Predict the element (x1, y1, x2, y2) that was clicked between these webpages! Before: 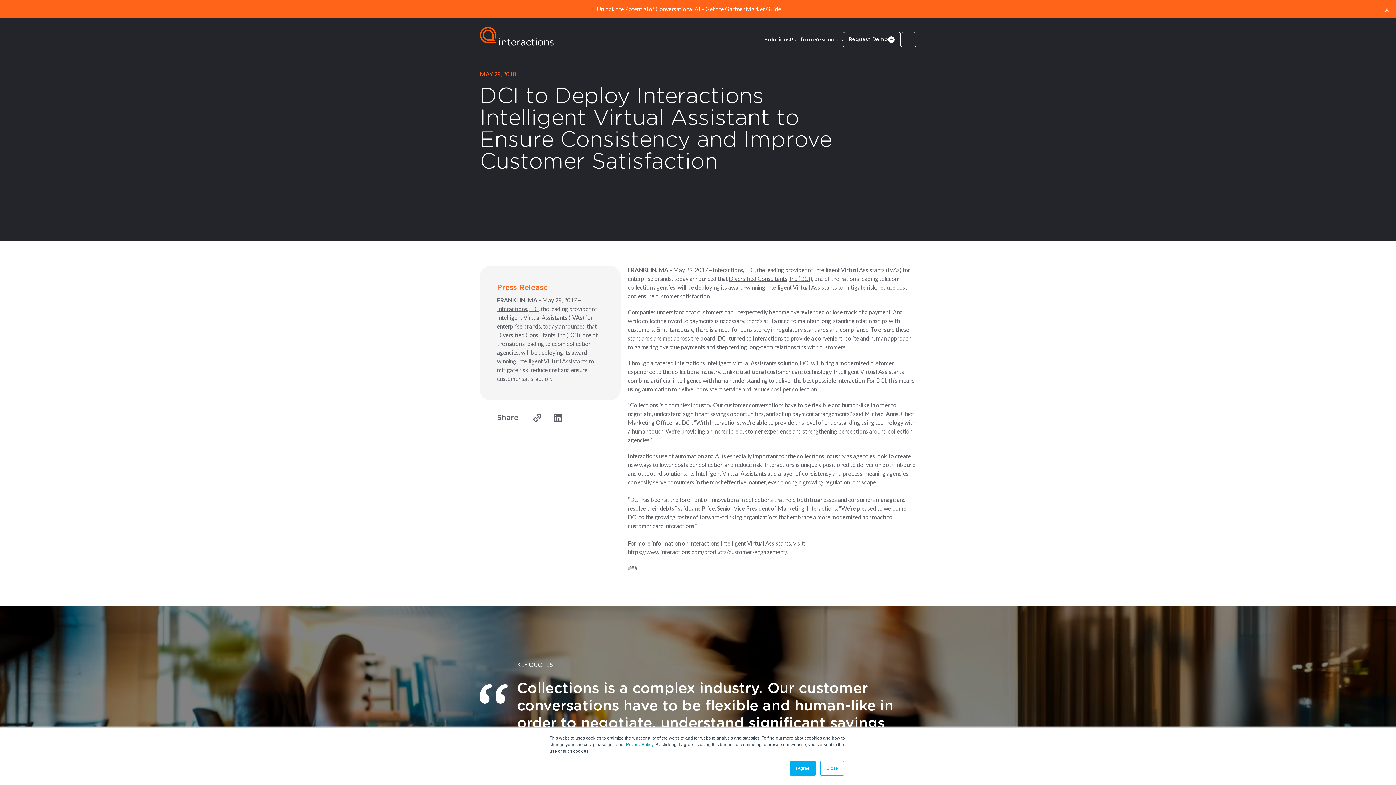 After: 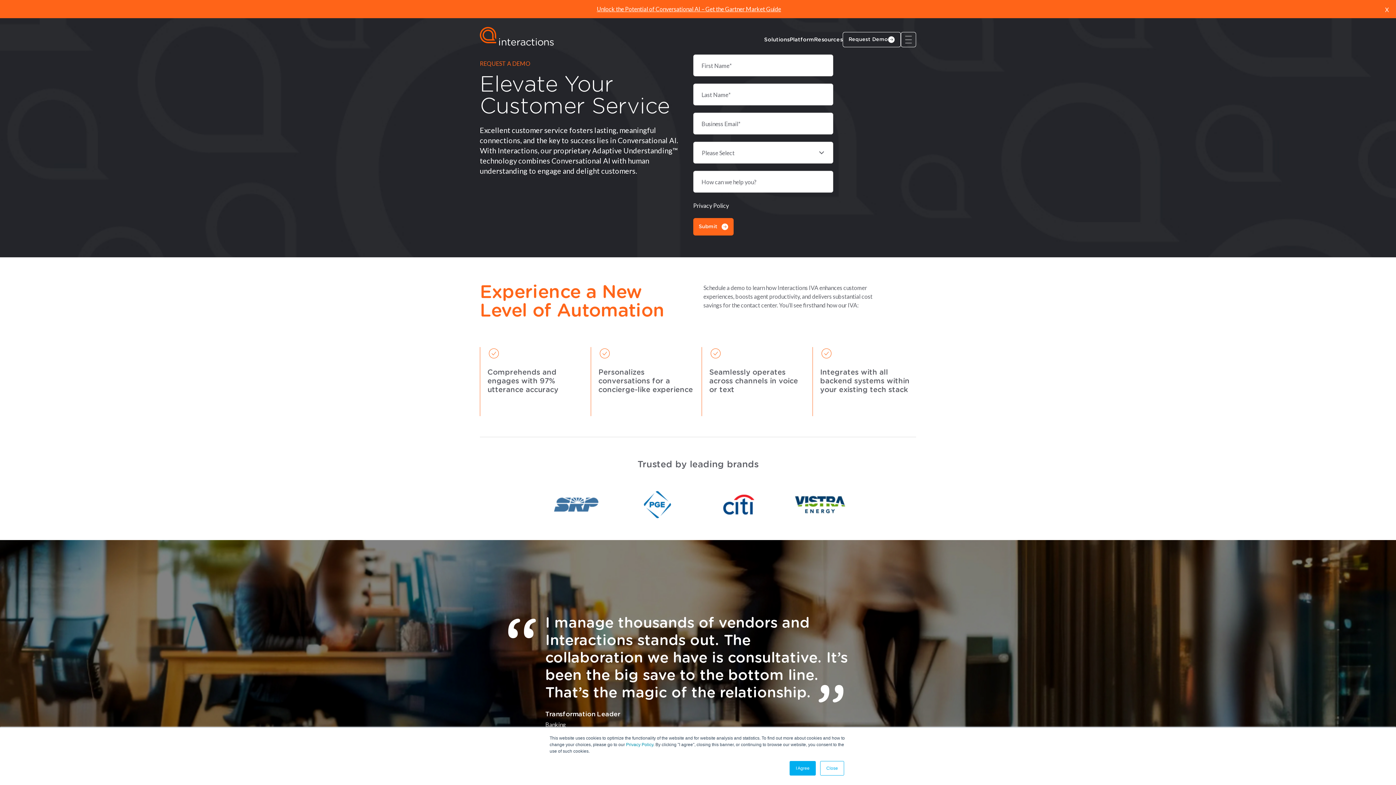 Action: label: Request Demo bbox: (842, 32, 901, 47)